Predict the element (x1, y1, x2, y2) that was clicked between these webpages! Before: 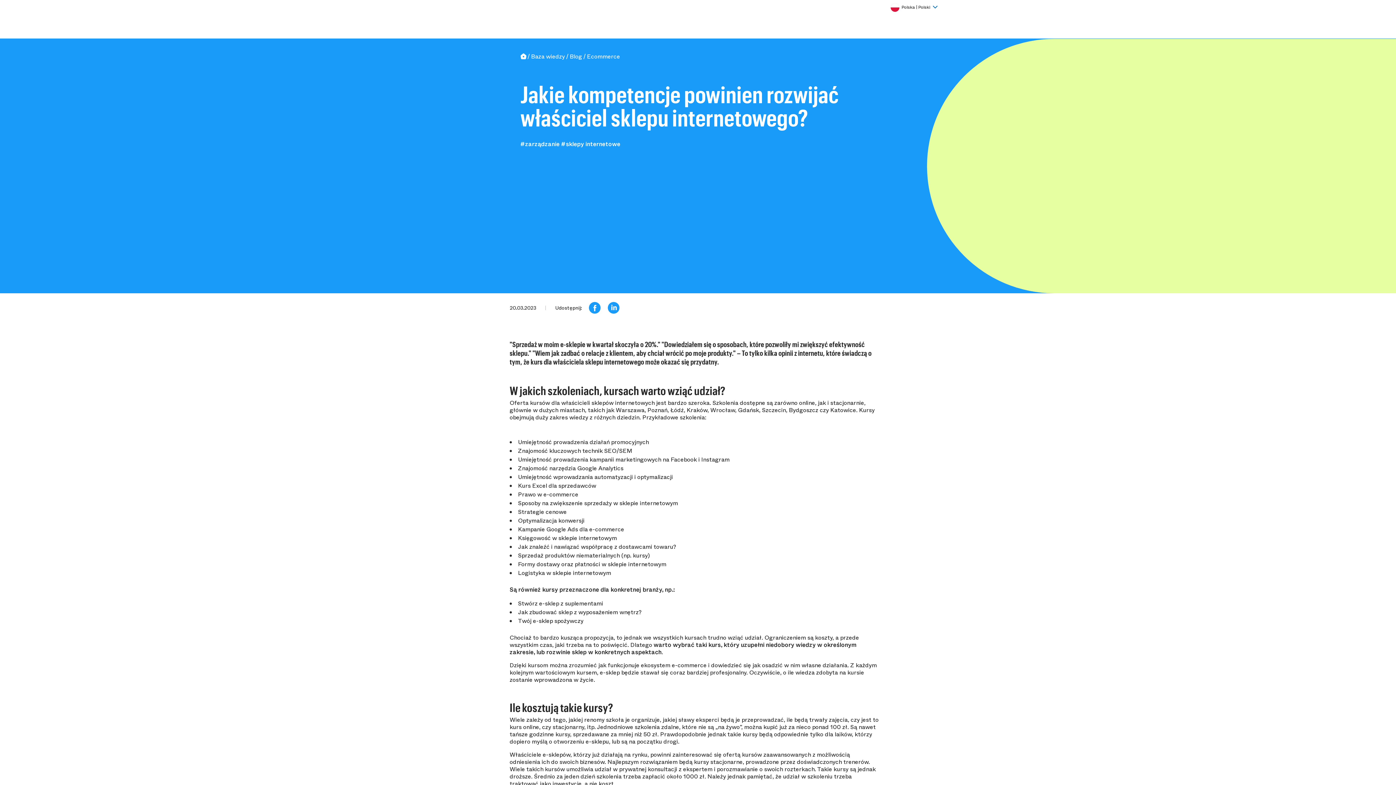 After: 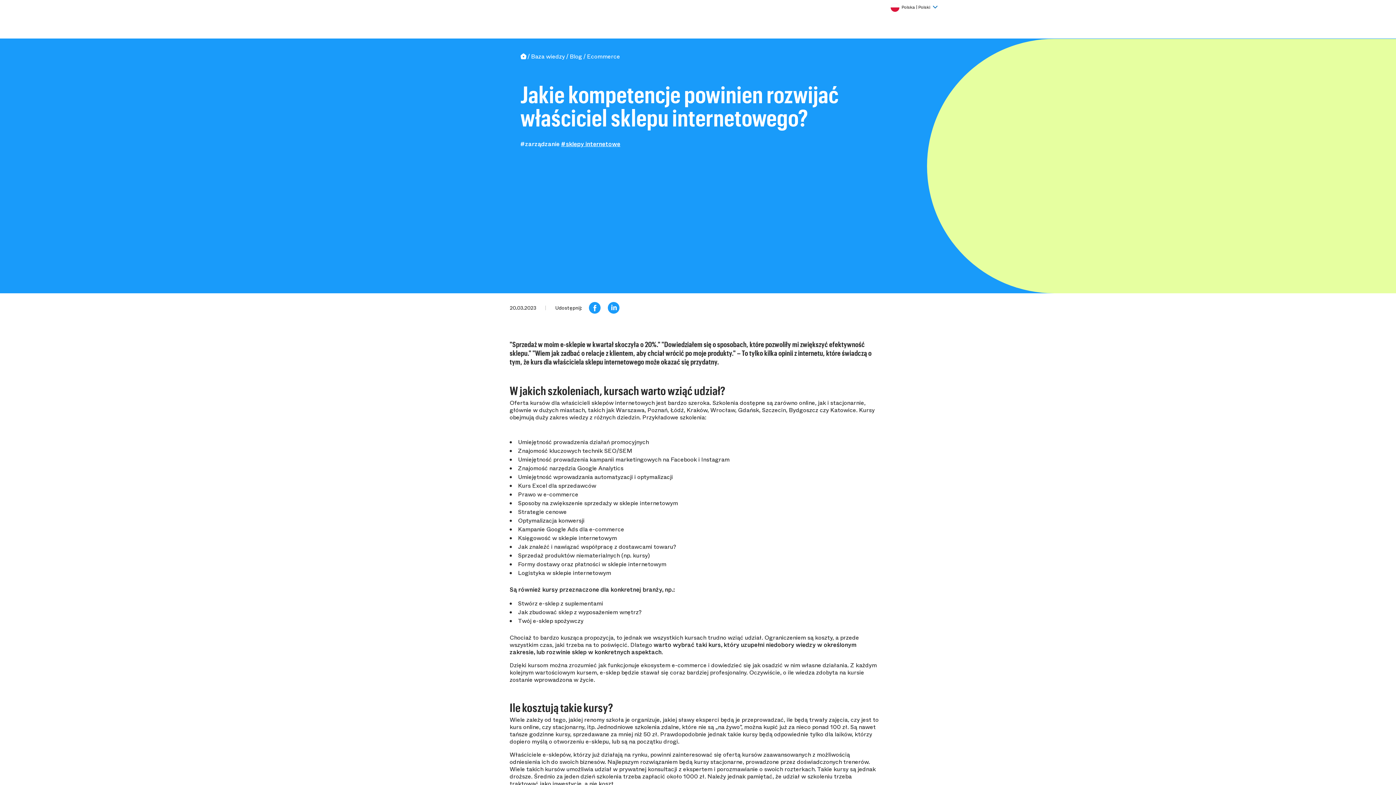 Action: label: #sklepy internetowe bbox: (561, 140, 620, 148)